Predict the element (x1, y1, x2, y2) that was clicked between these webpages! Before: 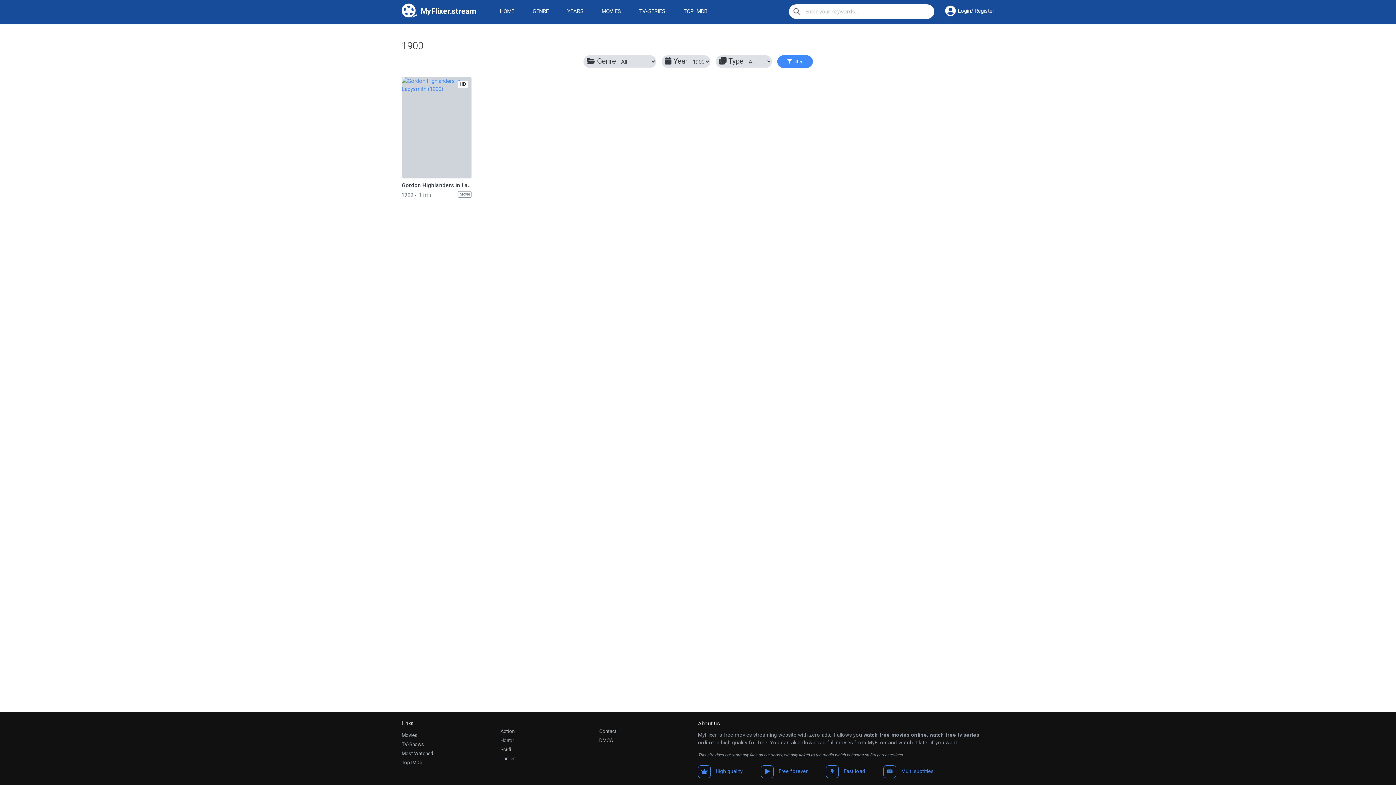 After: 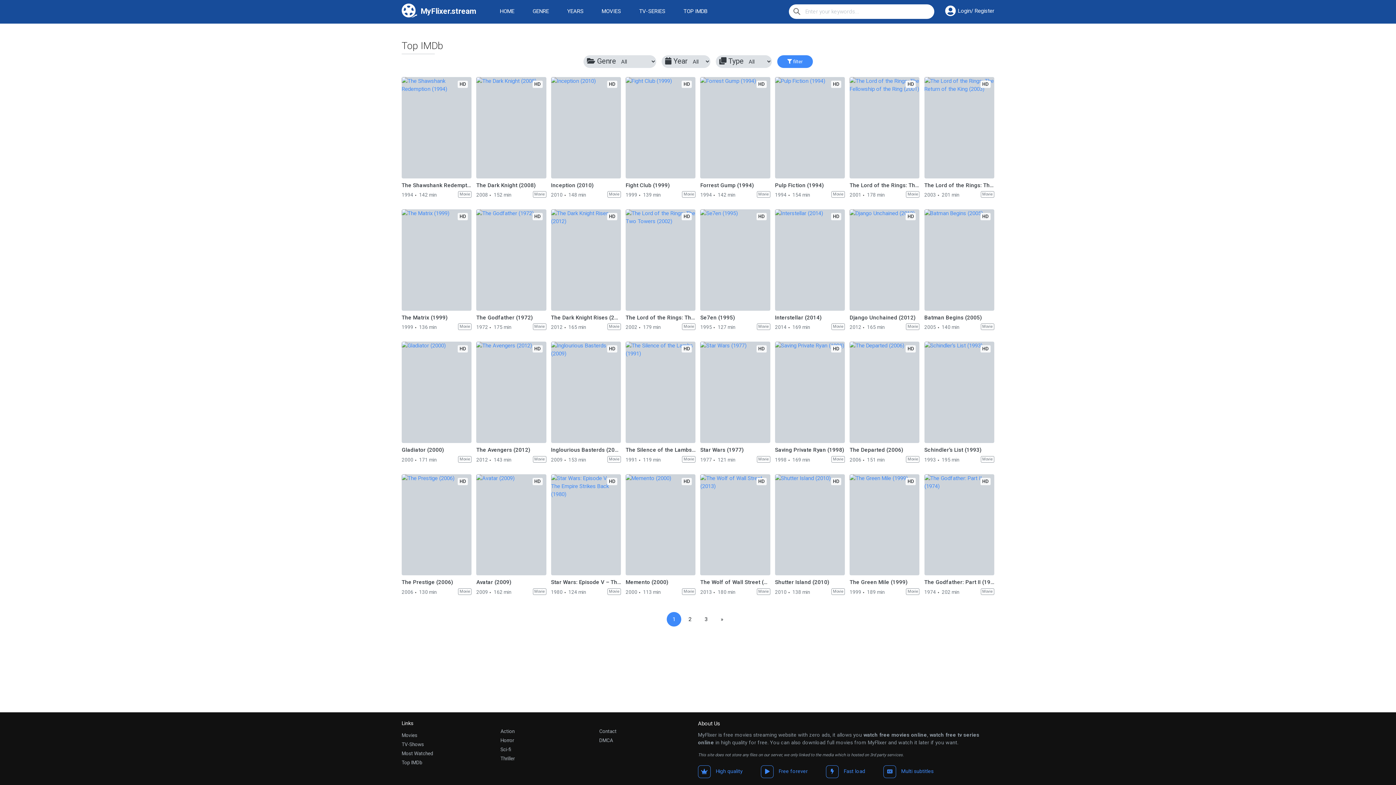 Action: bbox: (401, 760, 422, 765) label: Top IMDb